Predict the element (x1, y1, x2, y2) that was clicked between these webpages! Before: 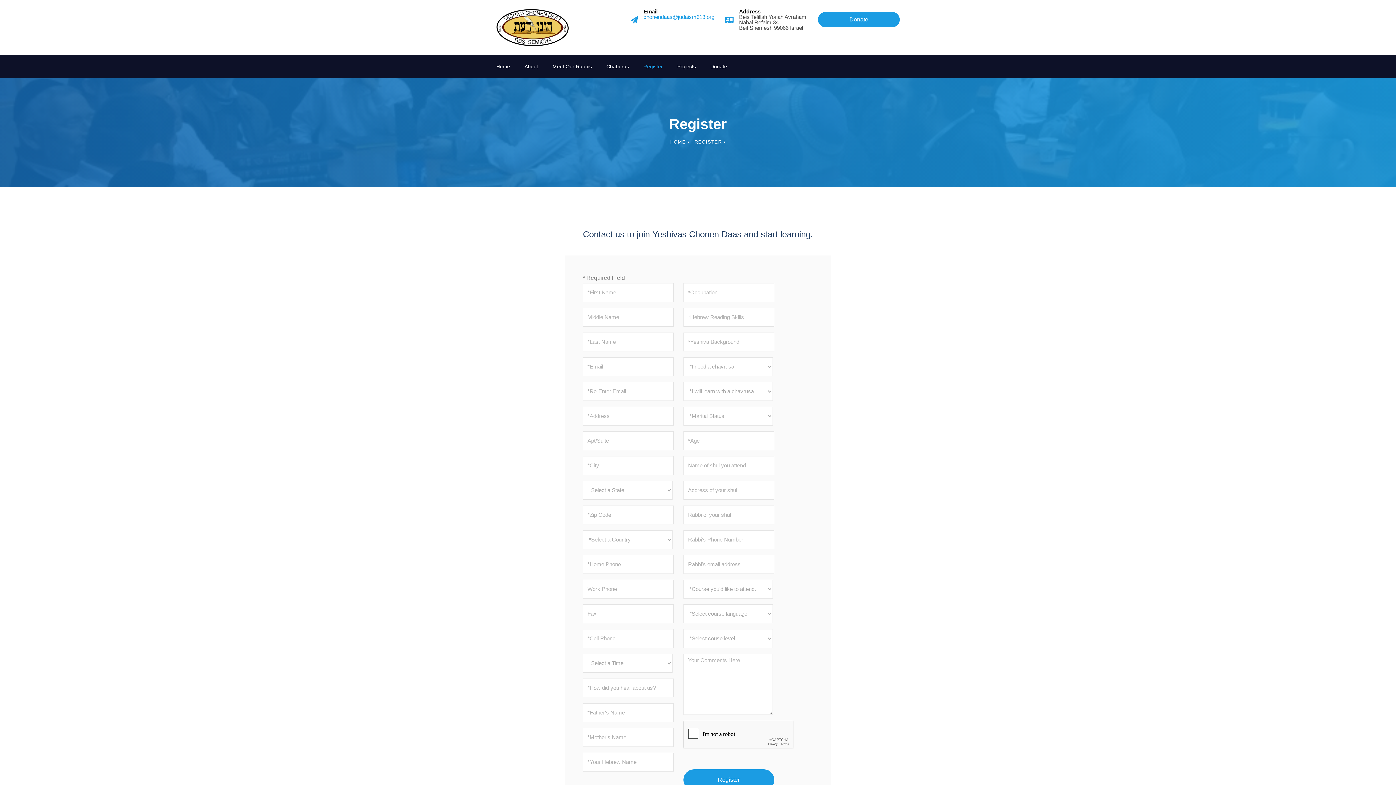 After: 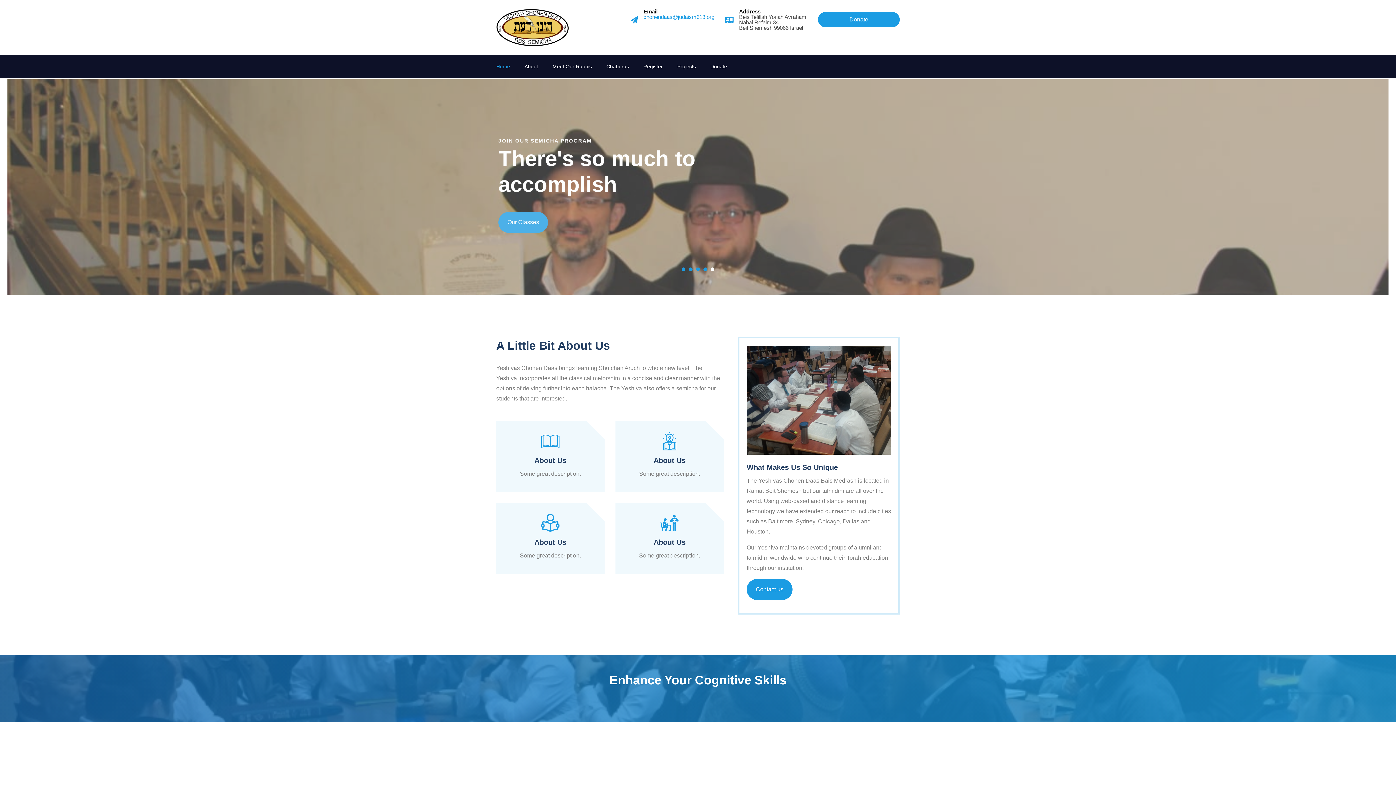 Action: bbox: (496, 8, 569, 46)